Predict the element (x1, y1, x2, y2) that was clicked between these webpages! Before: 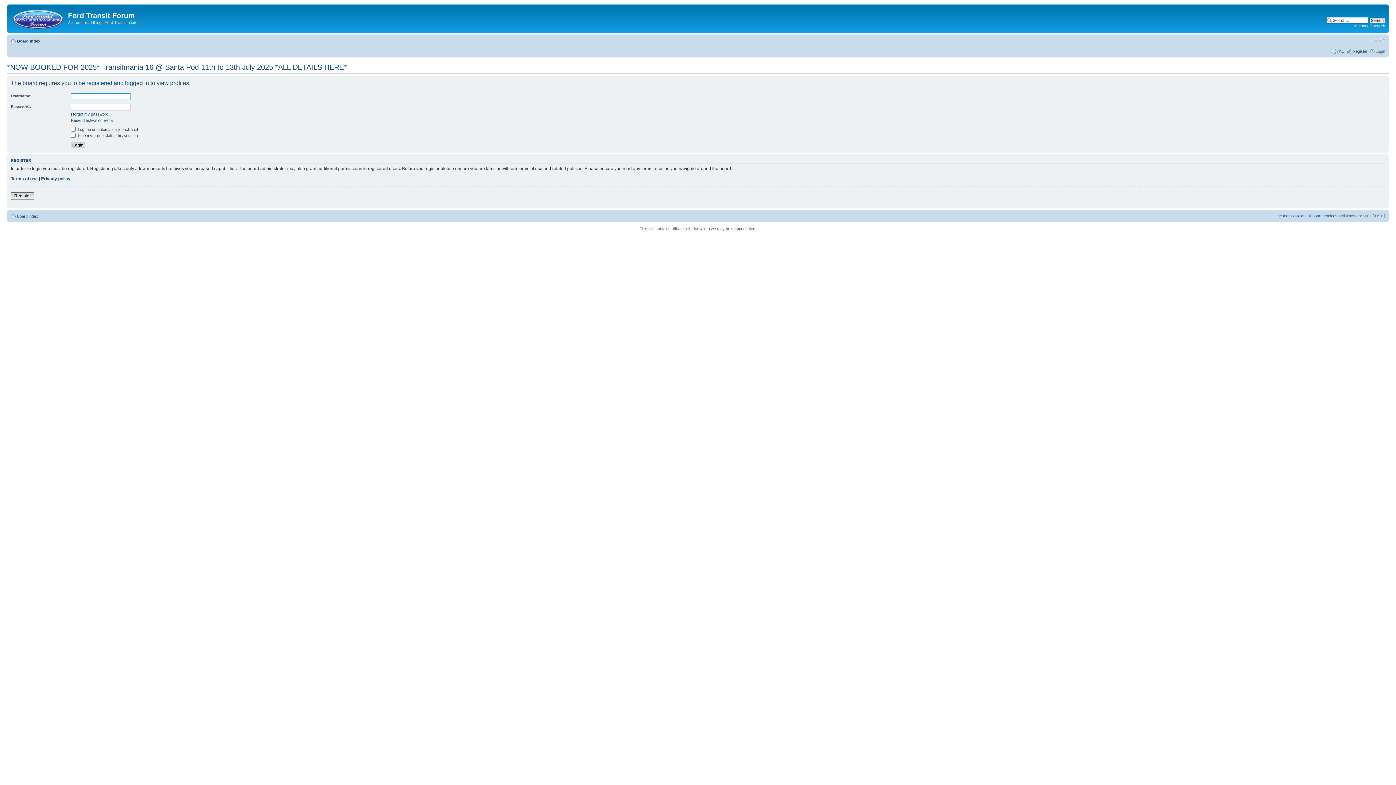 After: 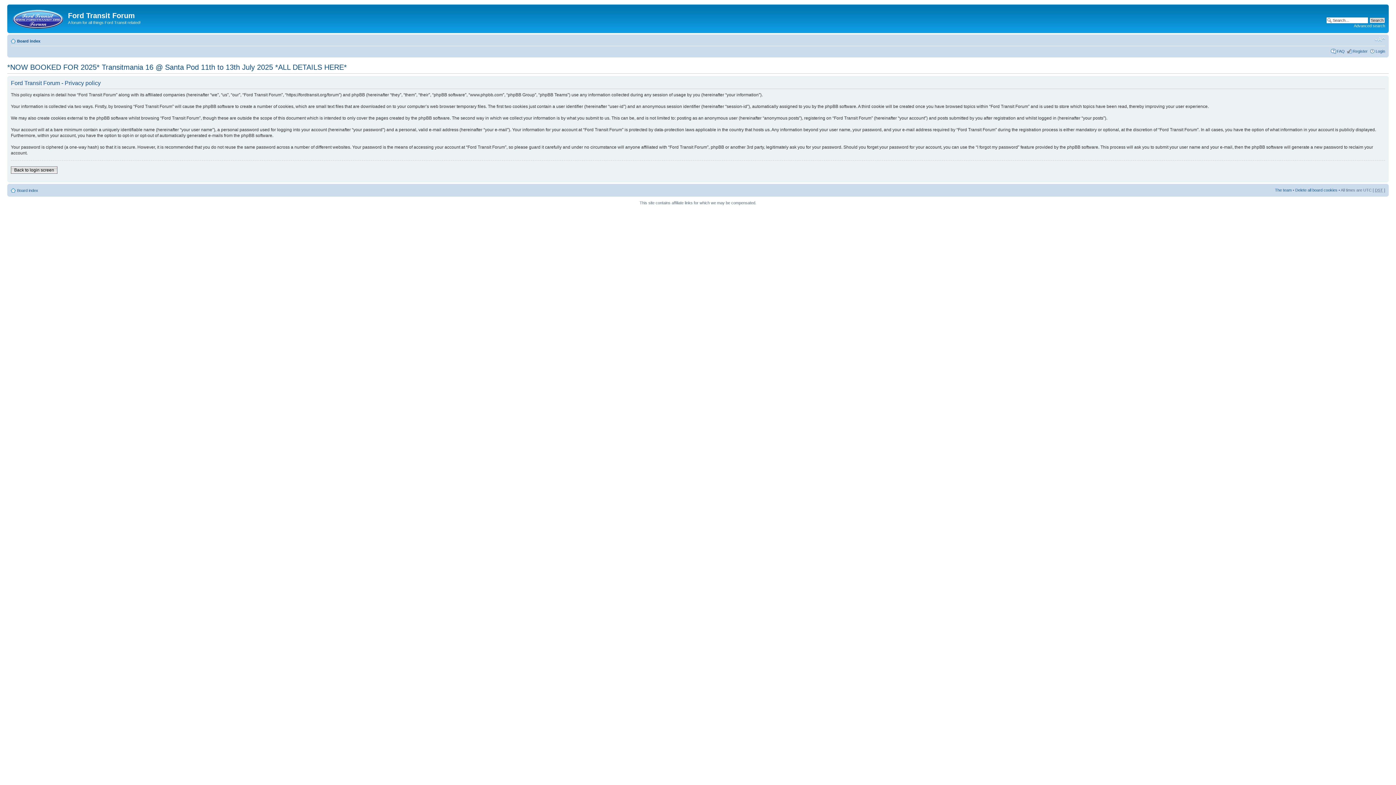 Action: label: Privacy policy bbox: (41, 176, 70, 181)